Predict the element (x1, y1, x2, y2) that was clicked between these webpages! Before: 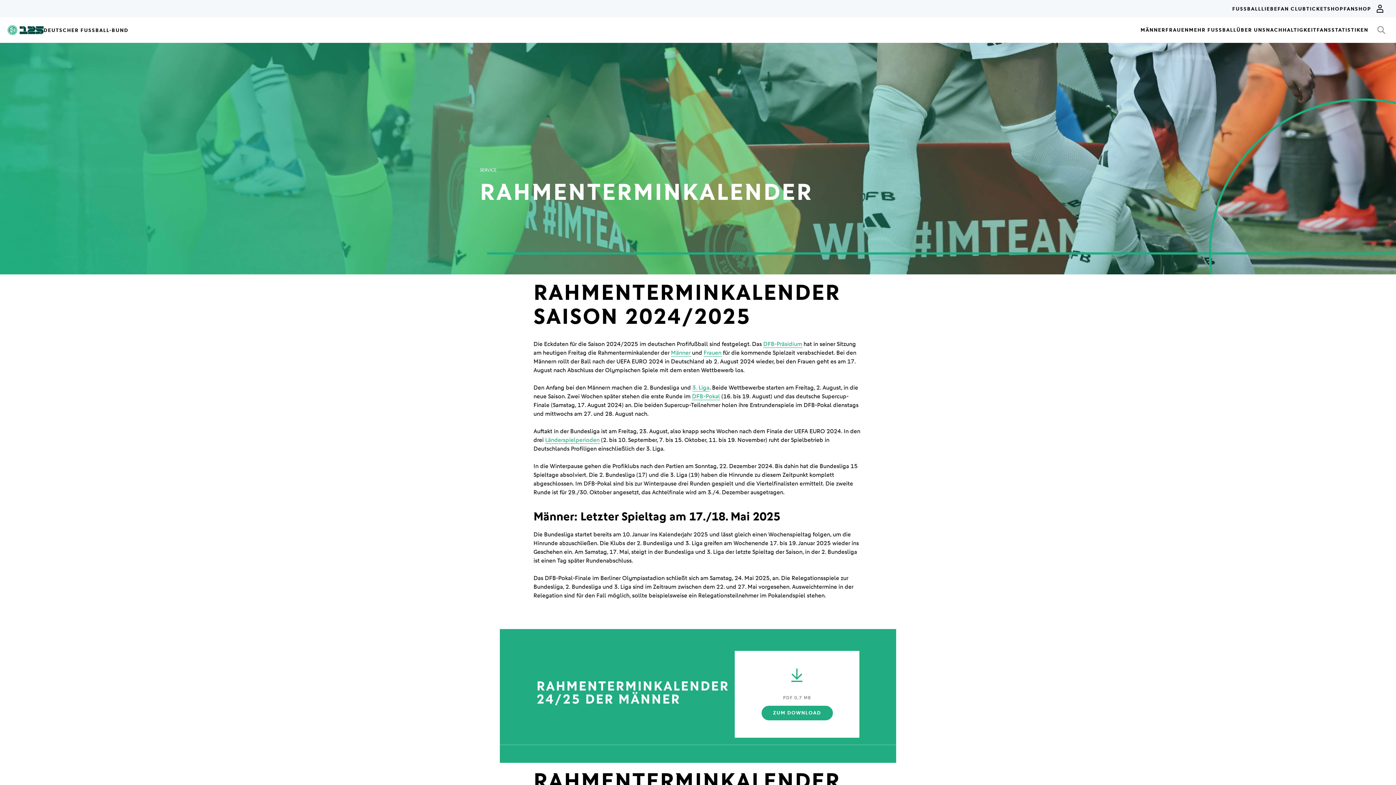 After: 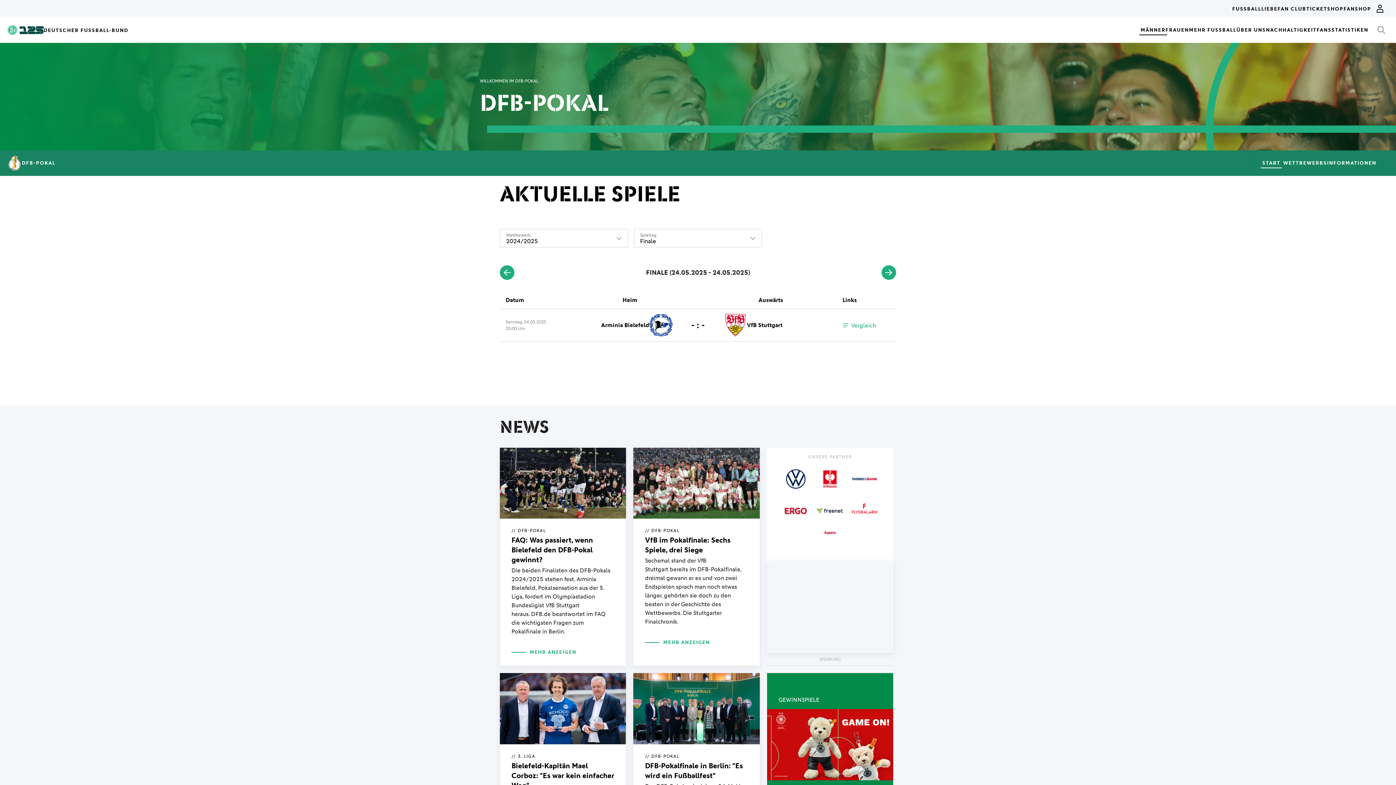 Action: label: DFB-Pokal bbox: (692, 393, 720, 400)